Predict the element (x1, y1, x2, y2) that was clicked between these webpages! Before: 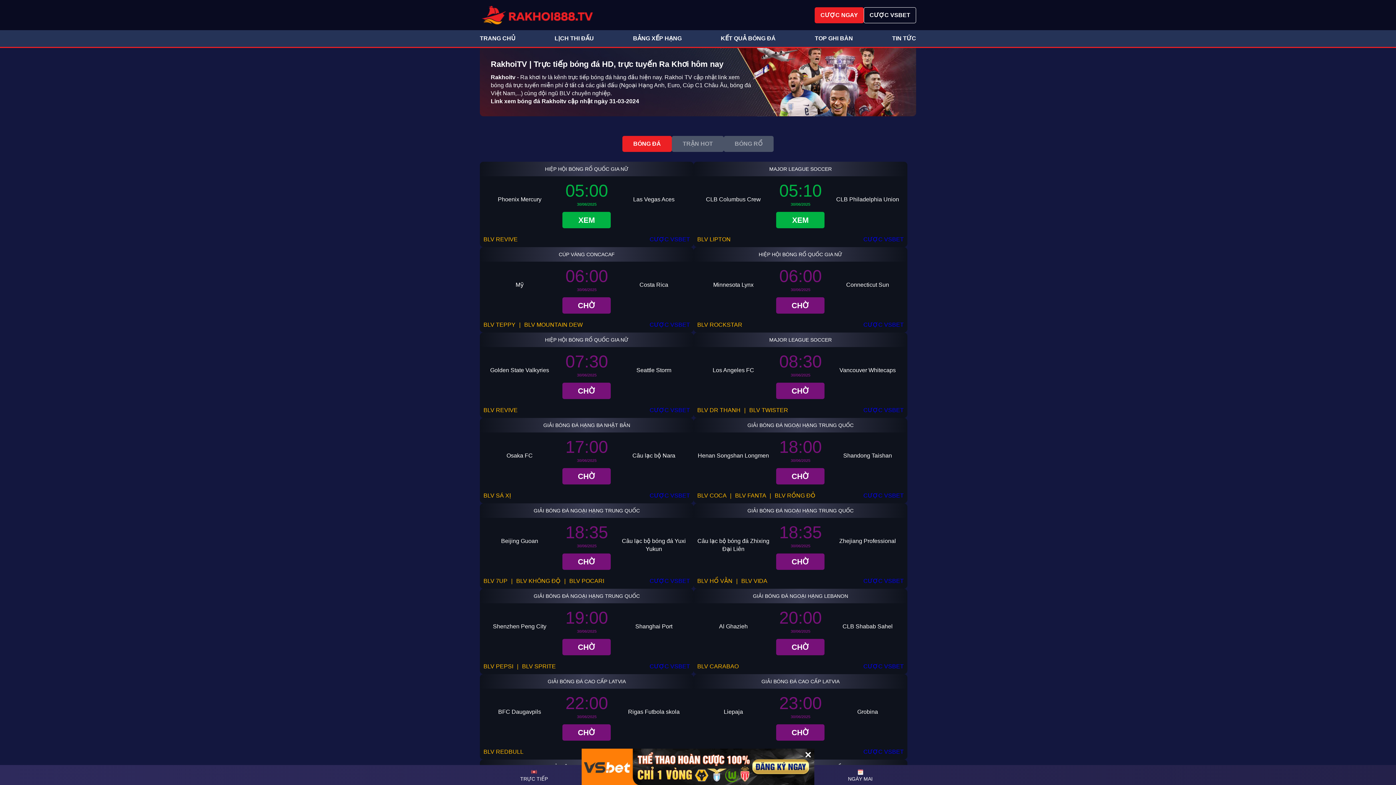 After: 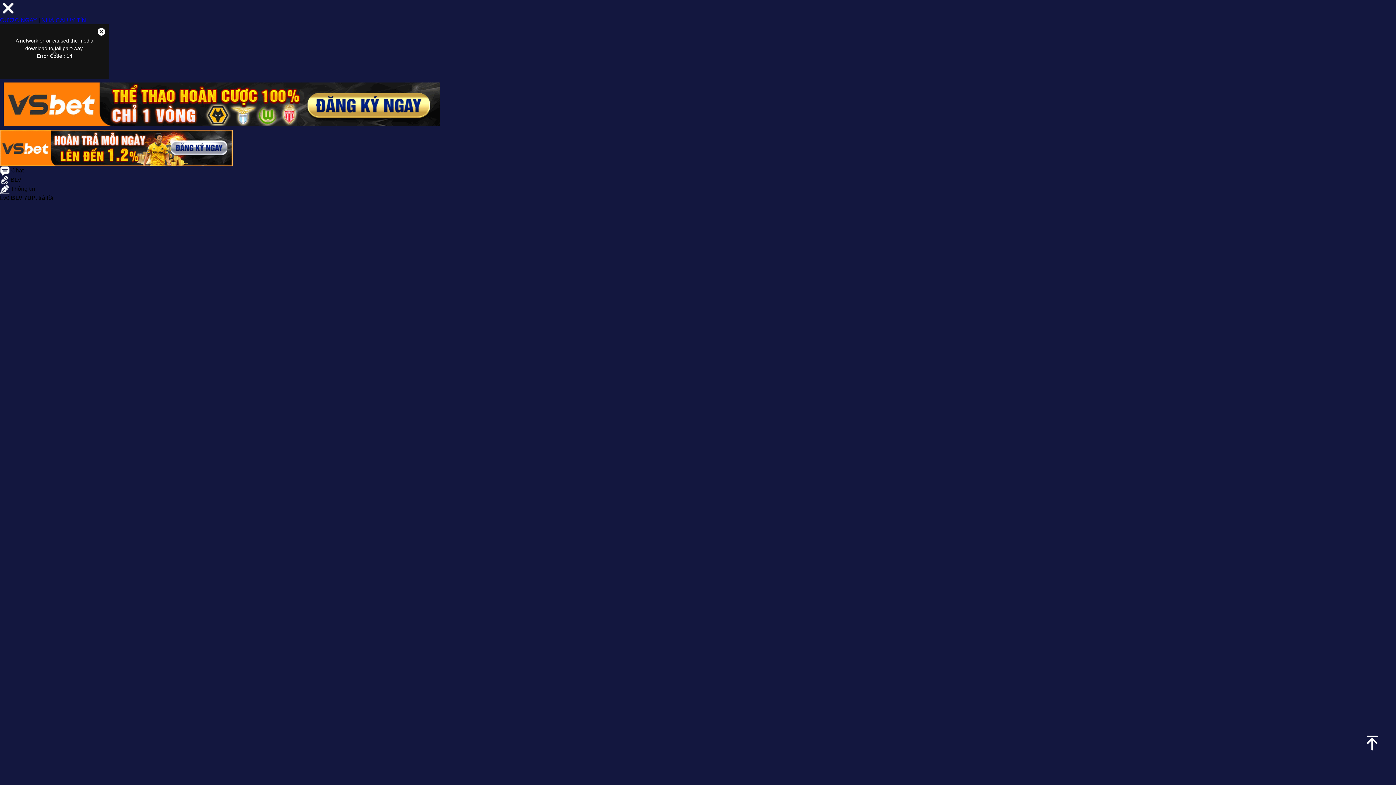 Action: label: BLV 7UP bbox: (483, 578, 507, 584)